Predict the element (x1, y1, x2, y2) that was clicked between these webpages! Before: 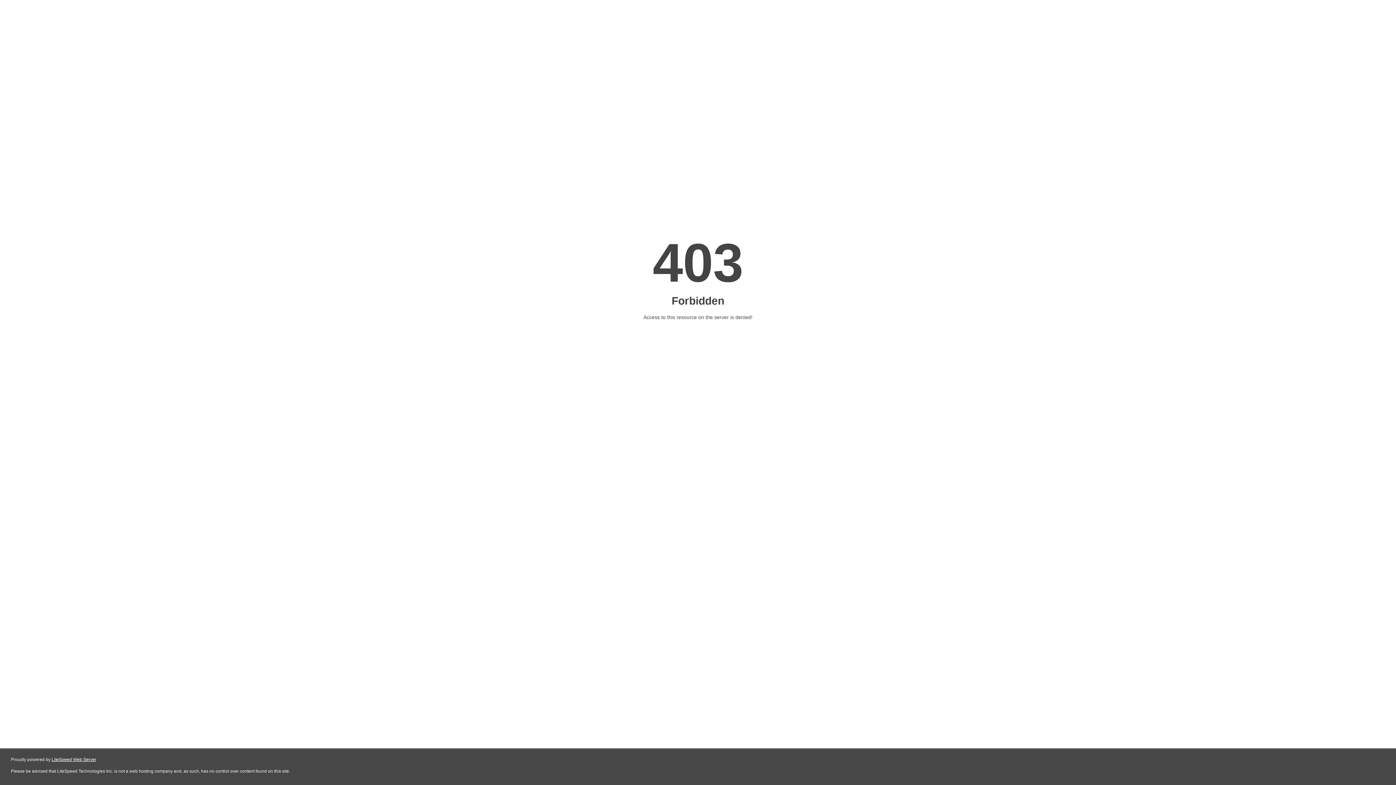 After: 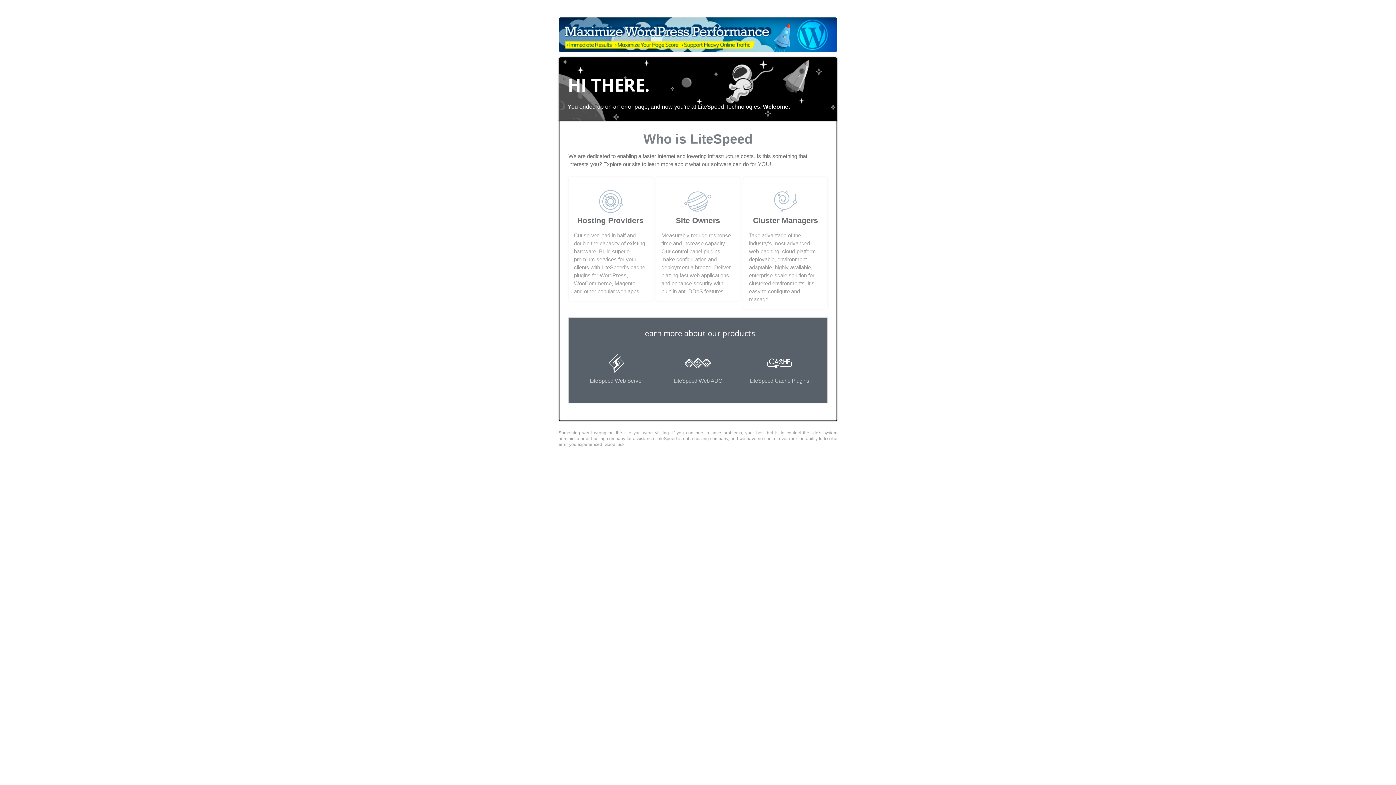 Action: bbox: (51, 757, 96, 762) label: LiteSpeed Web Server